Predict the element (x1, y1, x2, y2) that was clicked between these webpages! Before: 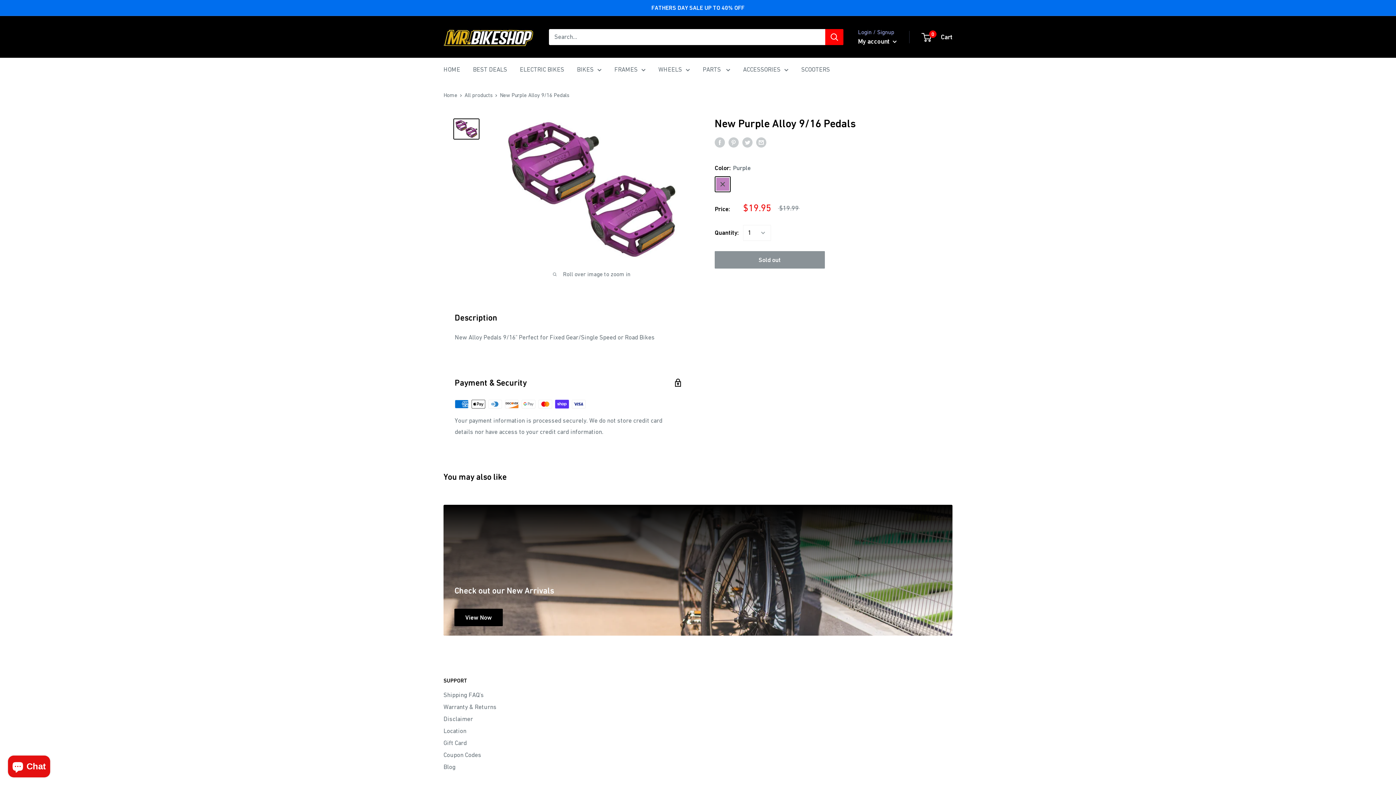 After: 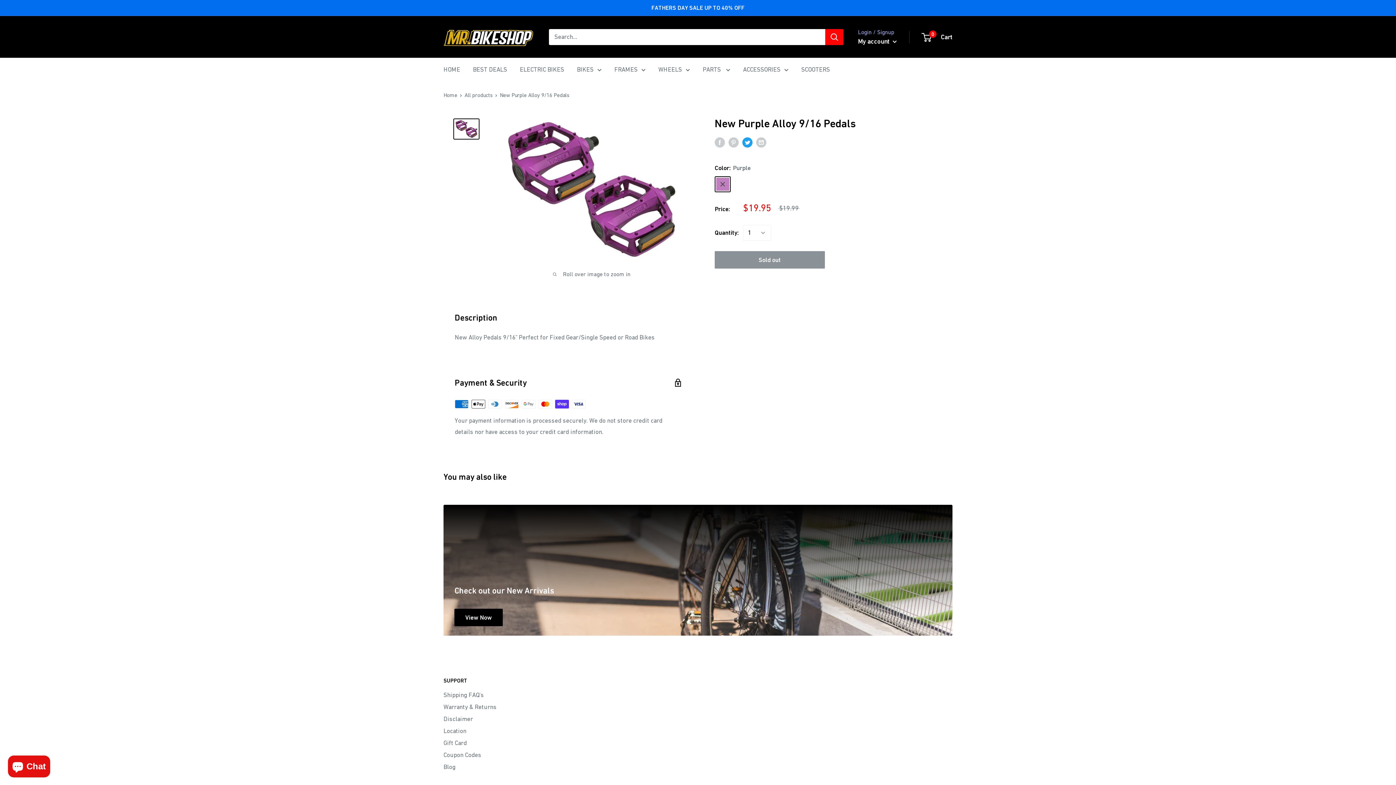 Action: bbox: (742, 136, 752, 147) label: Tweet on Twitter